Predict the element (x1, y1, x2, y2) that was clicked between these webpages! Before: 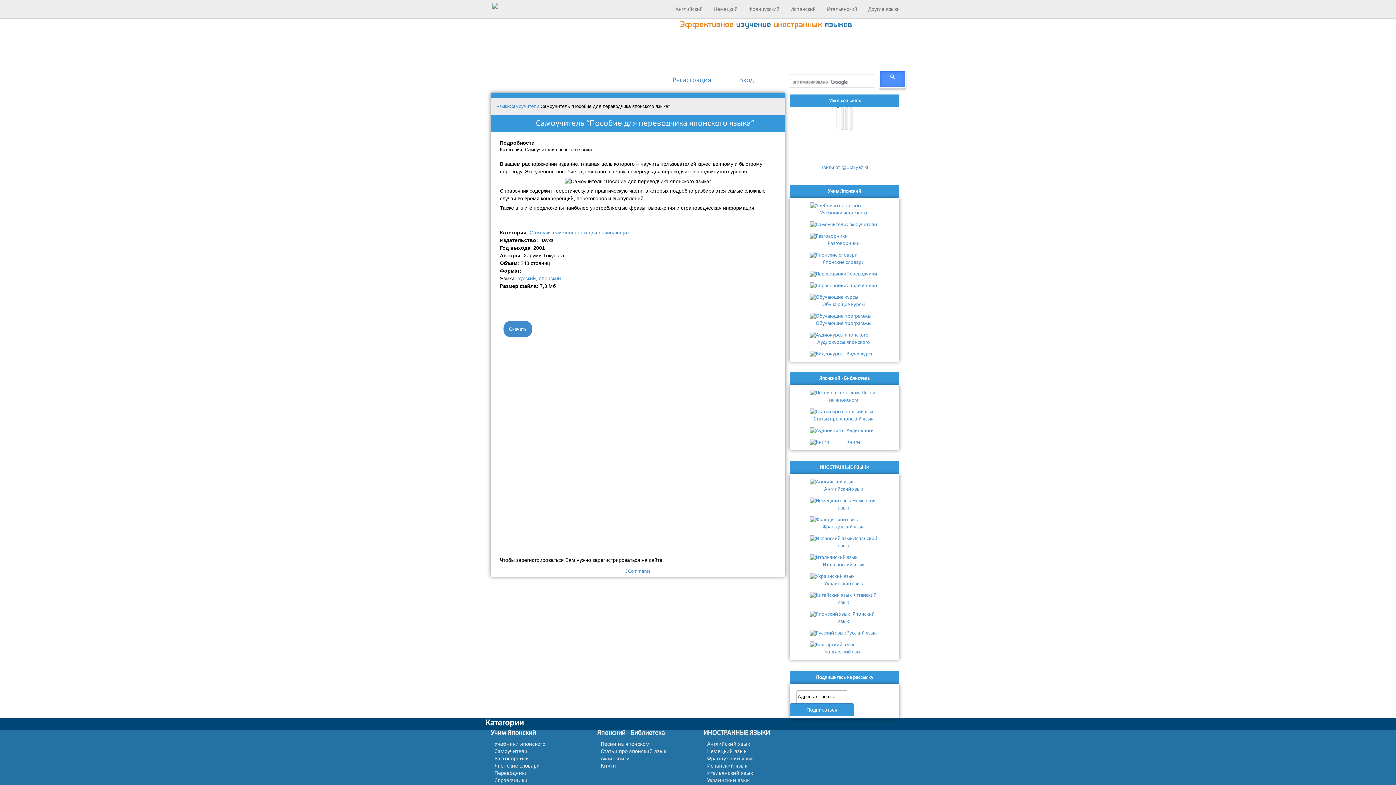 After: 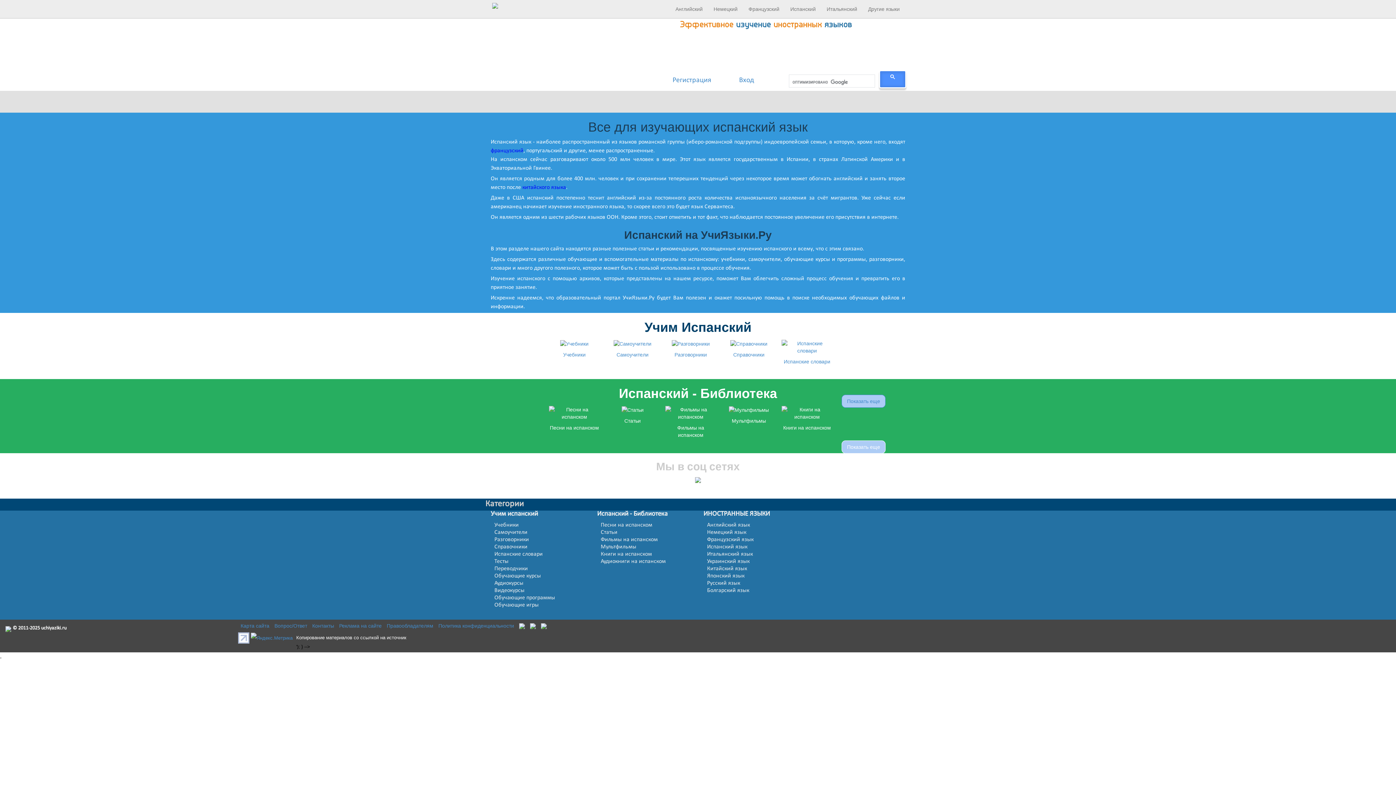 Action: label: Испанский bbox: (785, 0, 821, 18)